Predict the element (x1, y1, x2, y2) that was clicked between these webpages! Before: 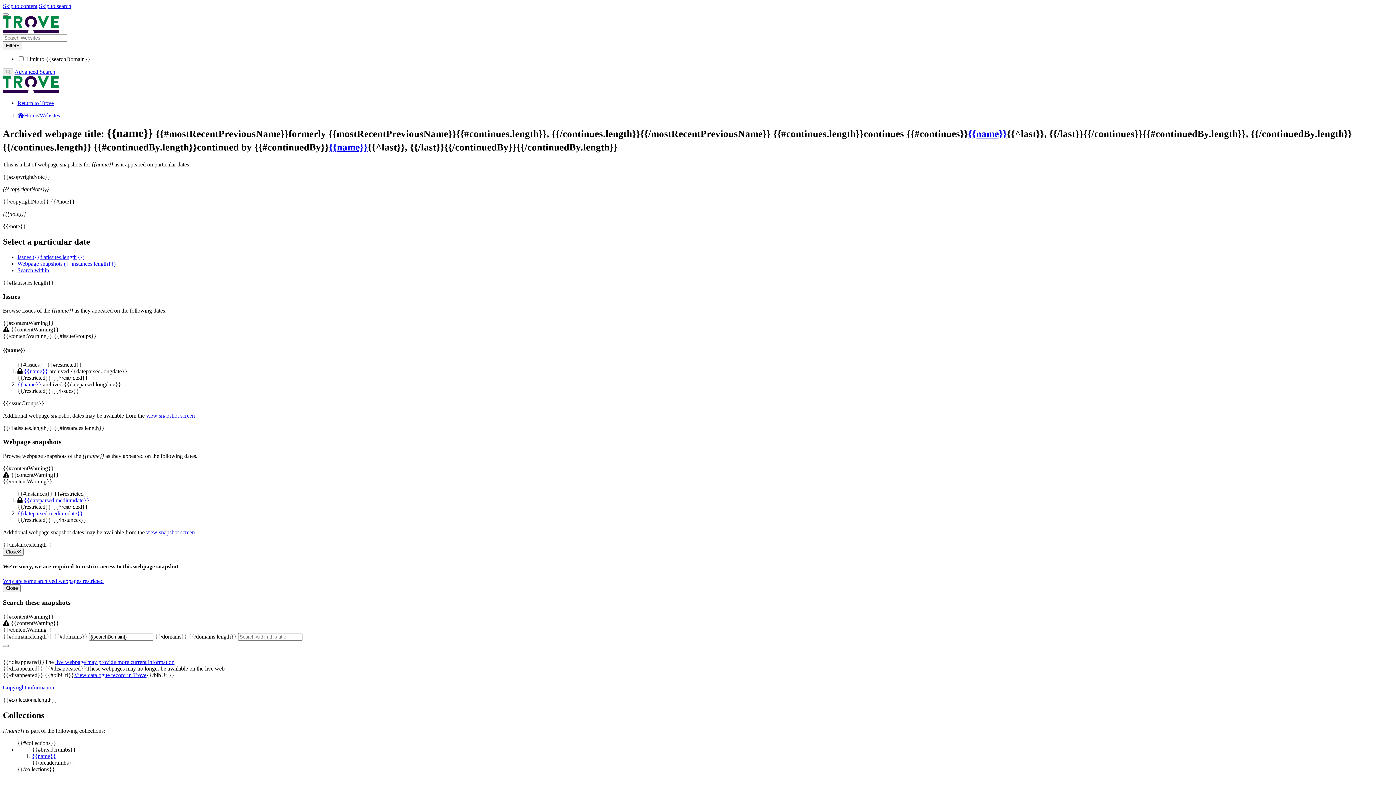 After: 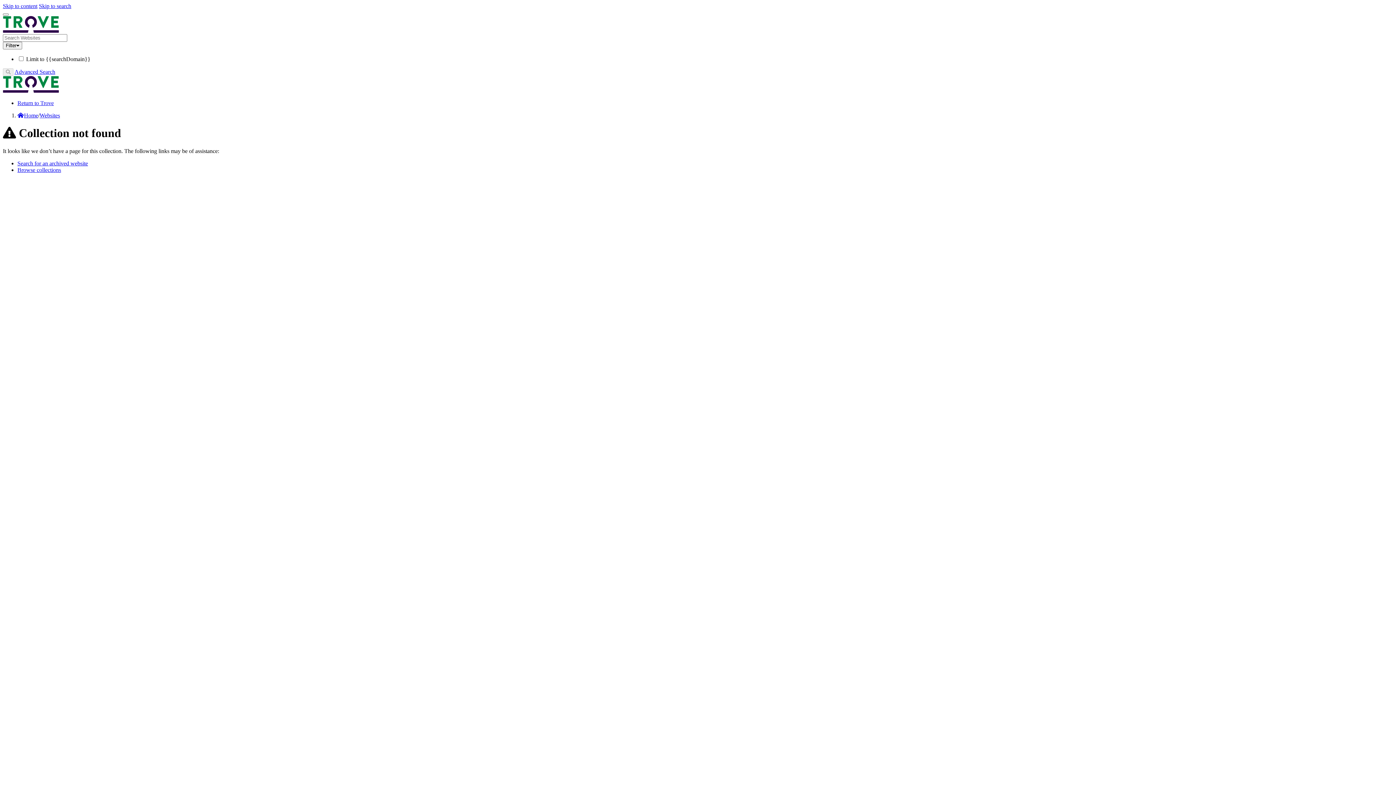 Action: label: {{name}} bbox: (32, 753, 56, 759)